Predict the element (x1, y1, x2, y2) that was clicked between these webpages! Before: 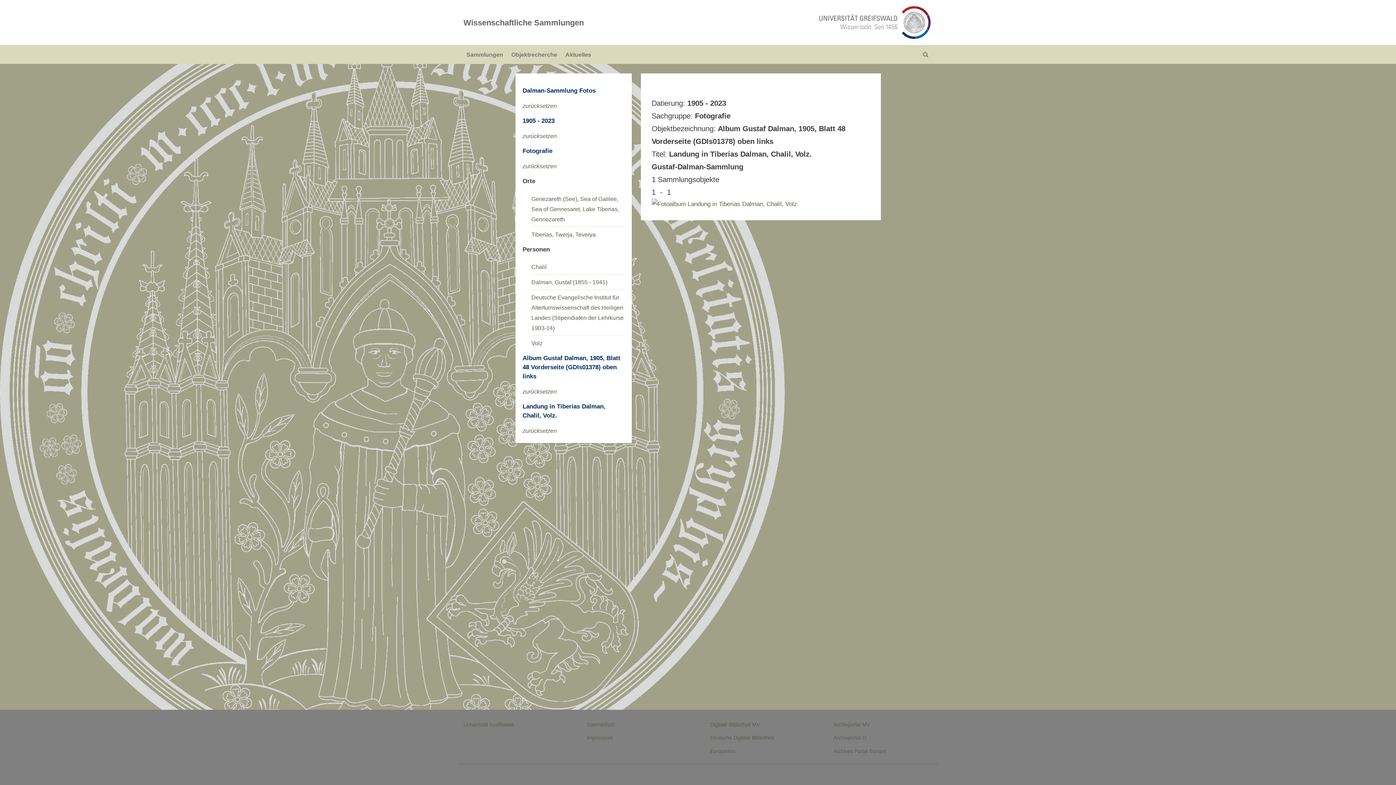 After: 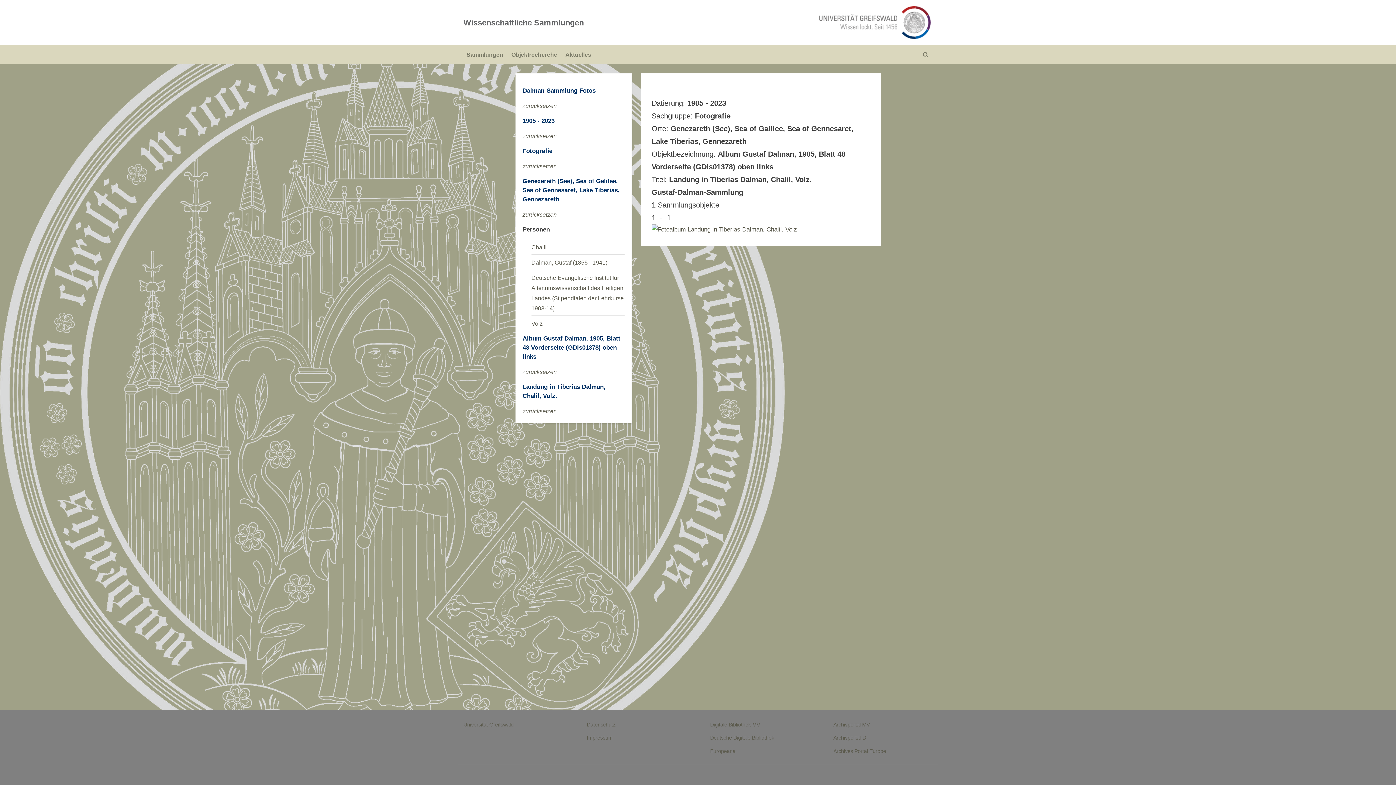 Action: label: Genezareth (See), Sea of Galilee, Sea of Gennesaret, Lake Tiberias, Gennezareth bbox: (531, 195, 619, 222)